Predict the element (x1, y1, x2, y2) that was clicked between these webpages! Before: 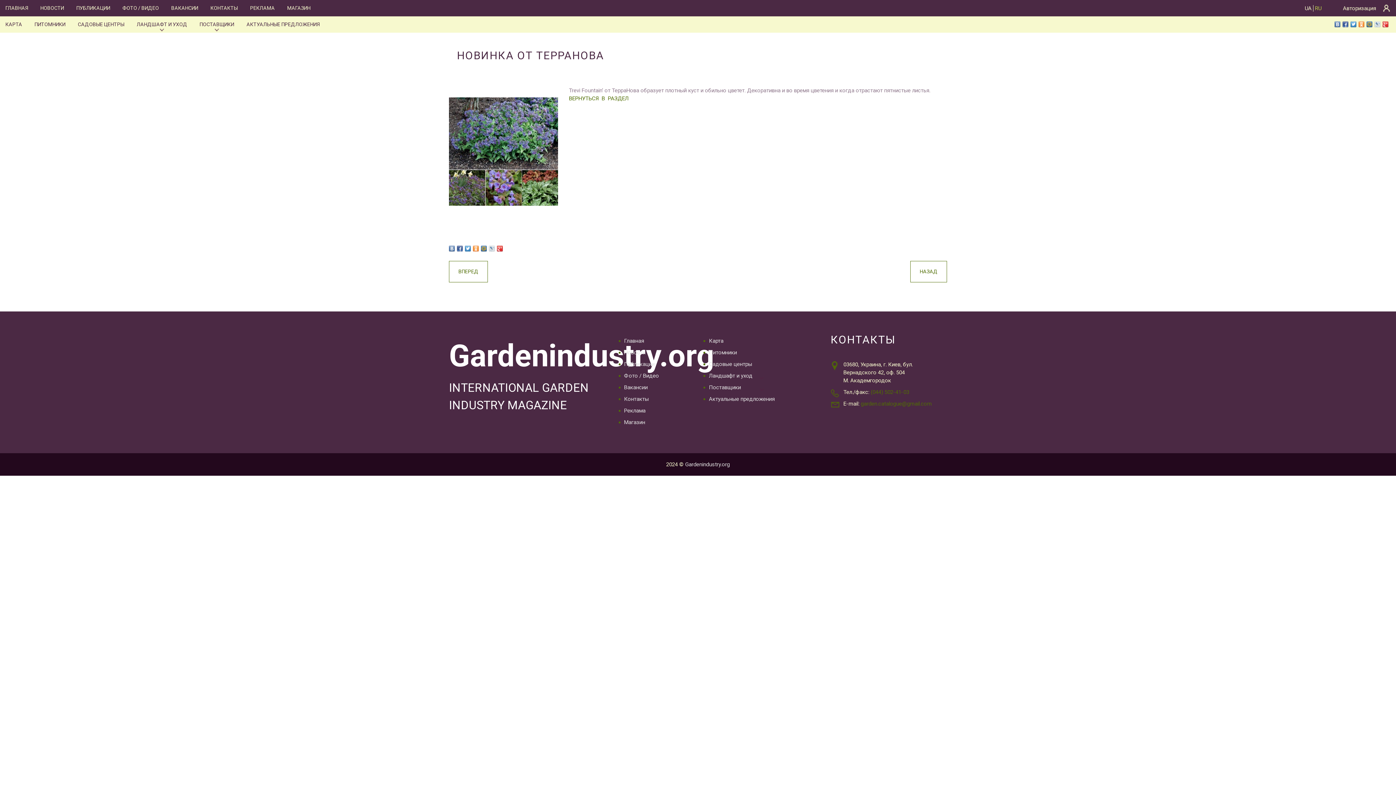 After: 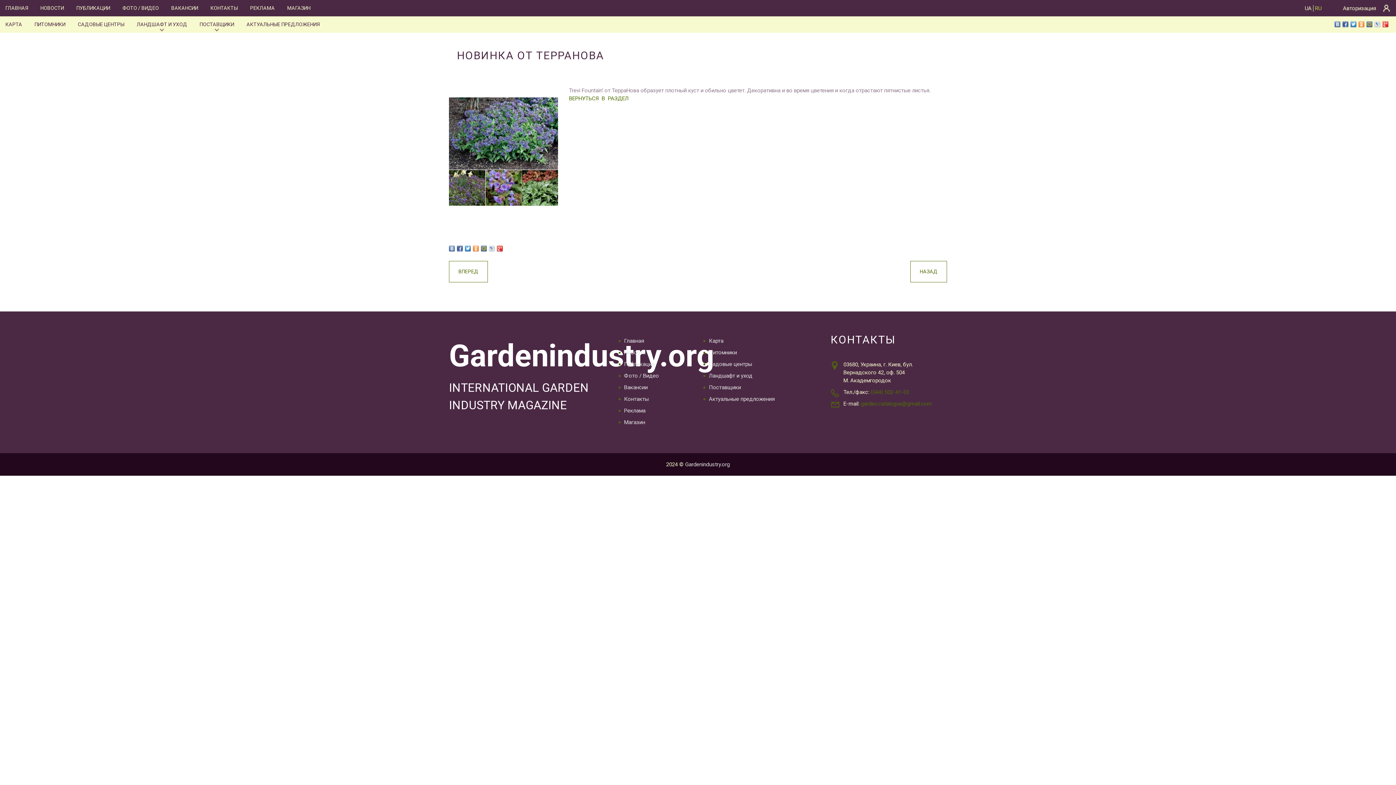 Action: bbox: (1358, 21, 1364, 27)